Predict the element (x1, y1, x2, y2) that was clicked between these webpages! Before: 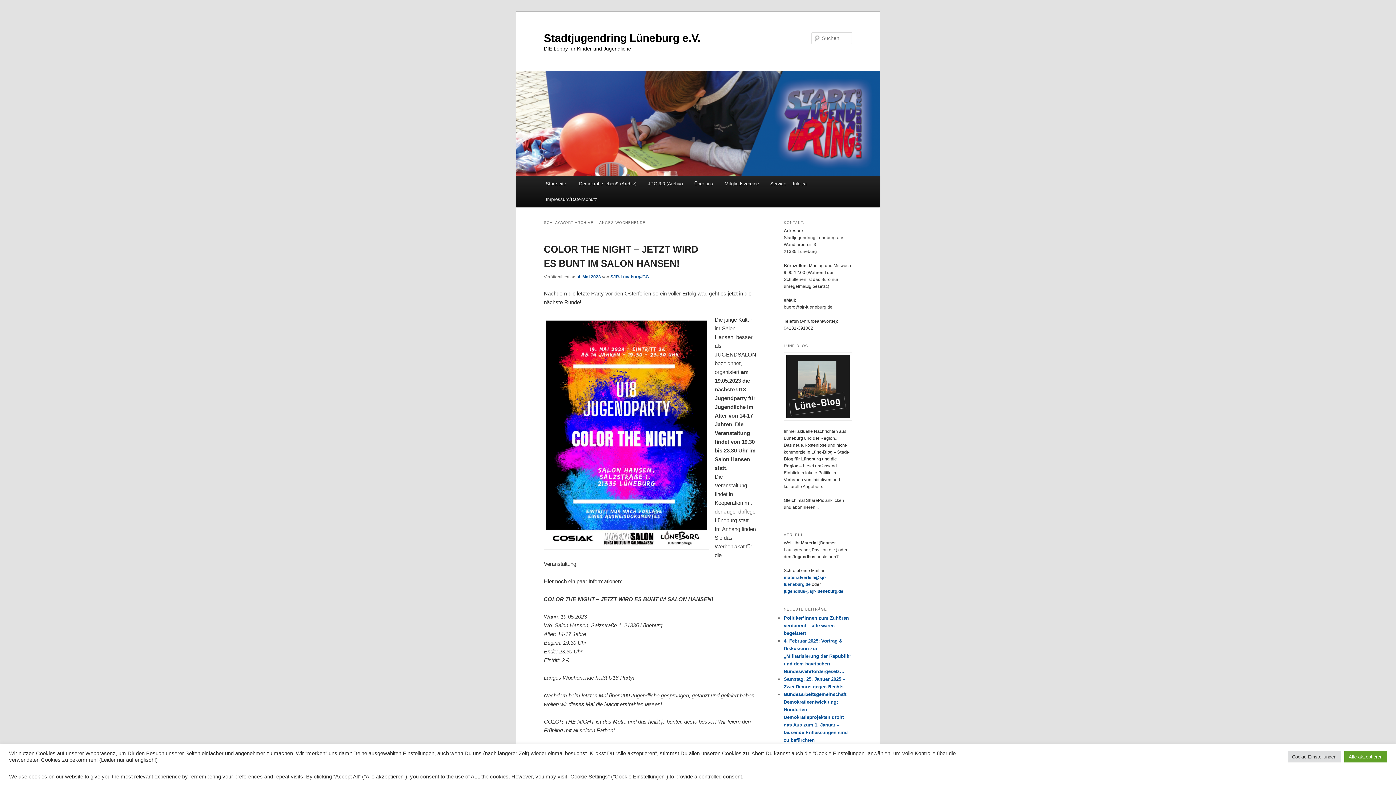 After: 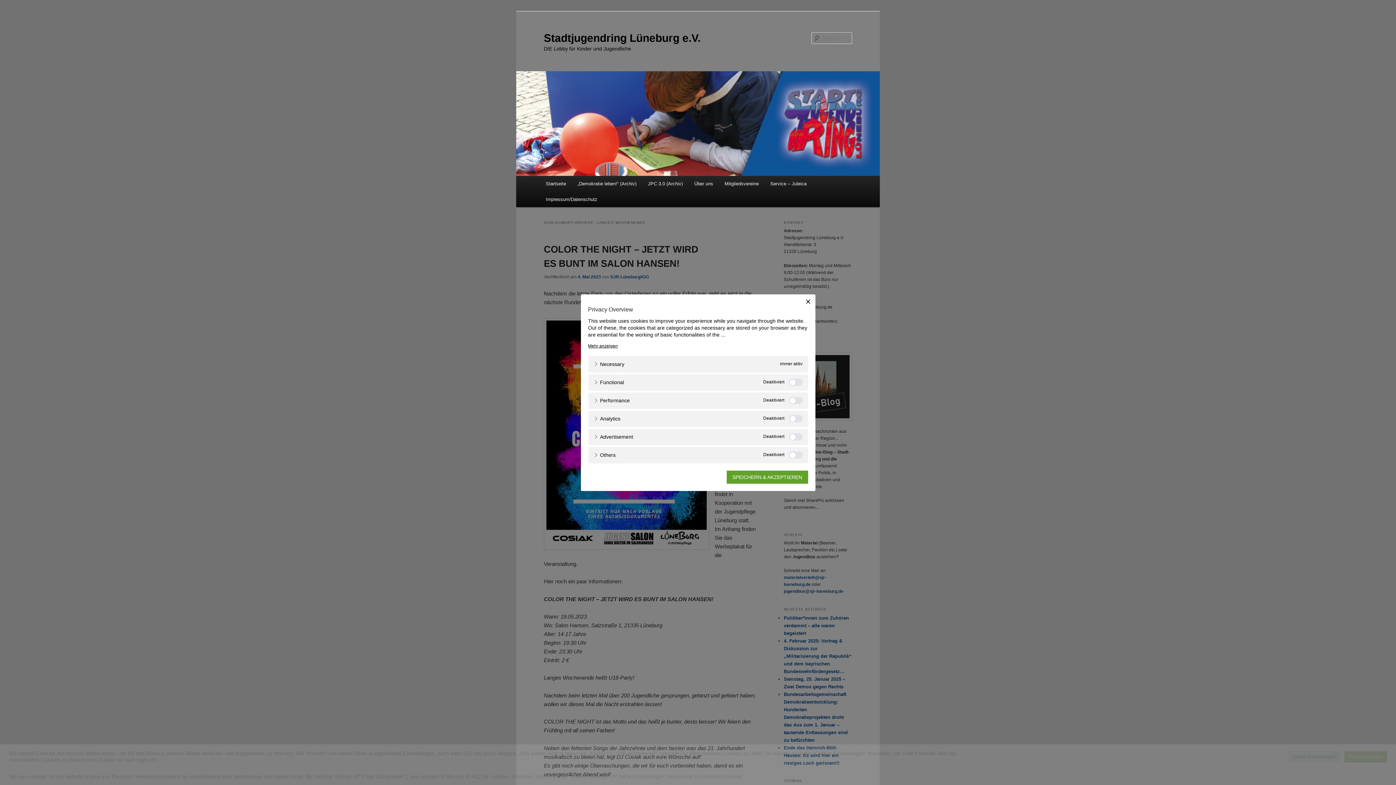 Action: bbox: (1288, 751, 1341, 762) label: Cookie Einstellungen